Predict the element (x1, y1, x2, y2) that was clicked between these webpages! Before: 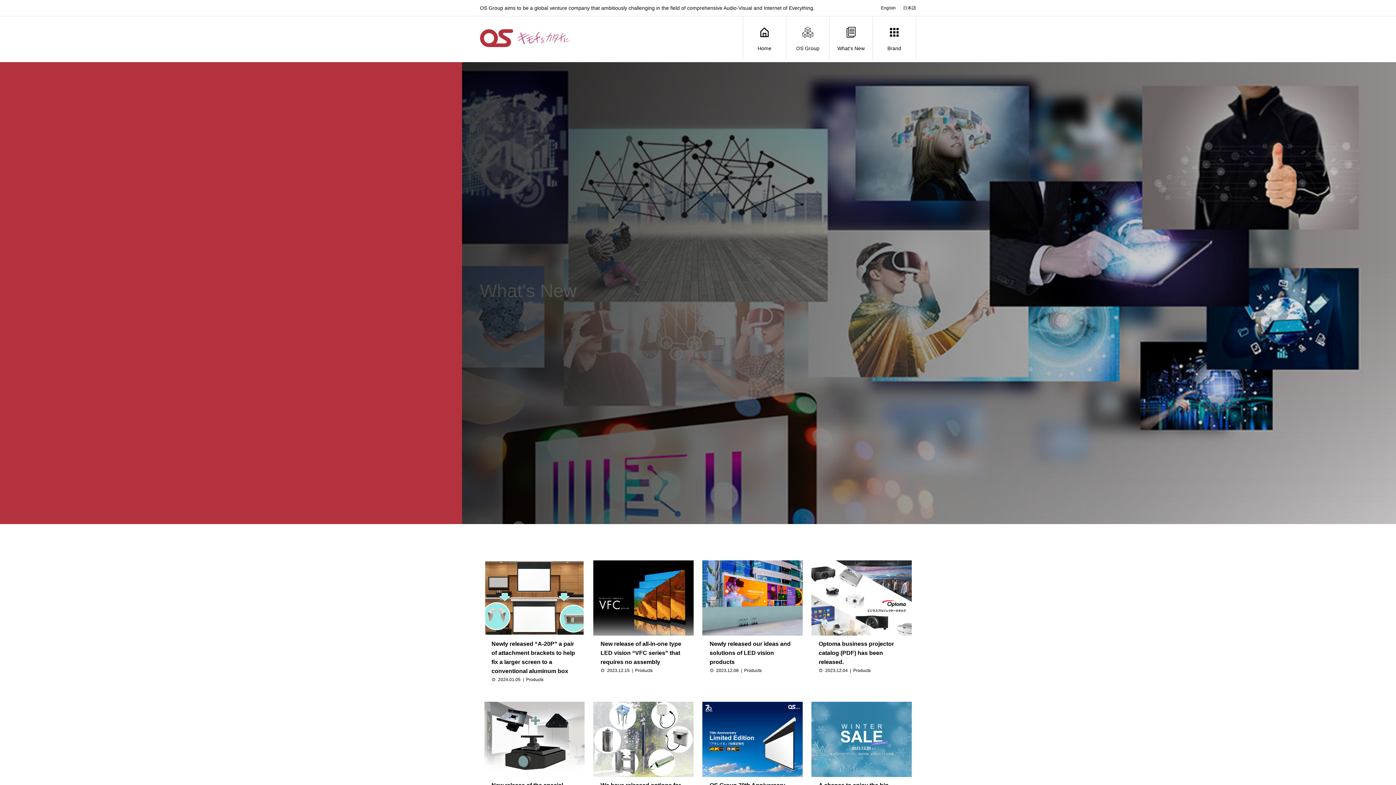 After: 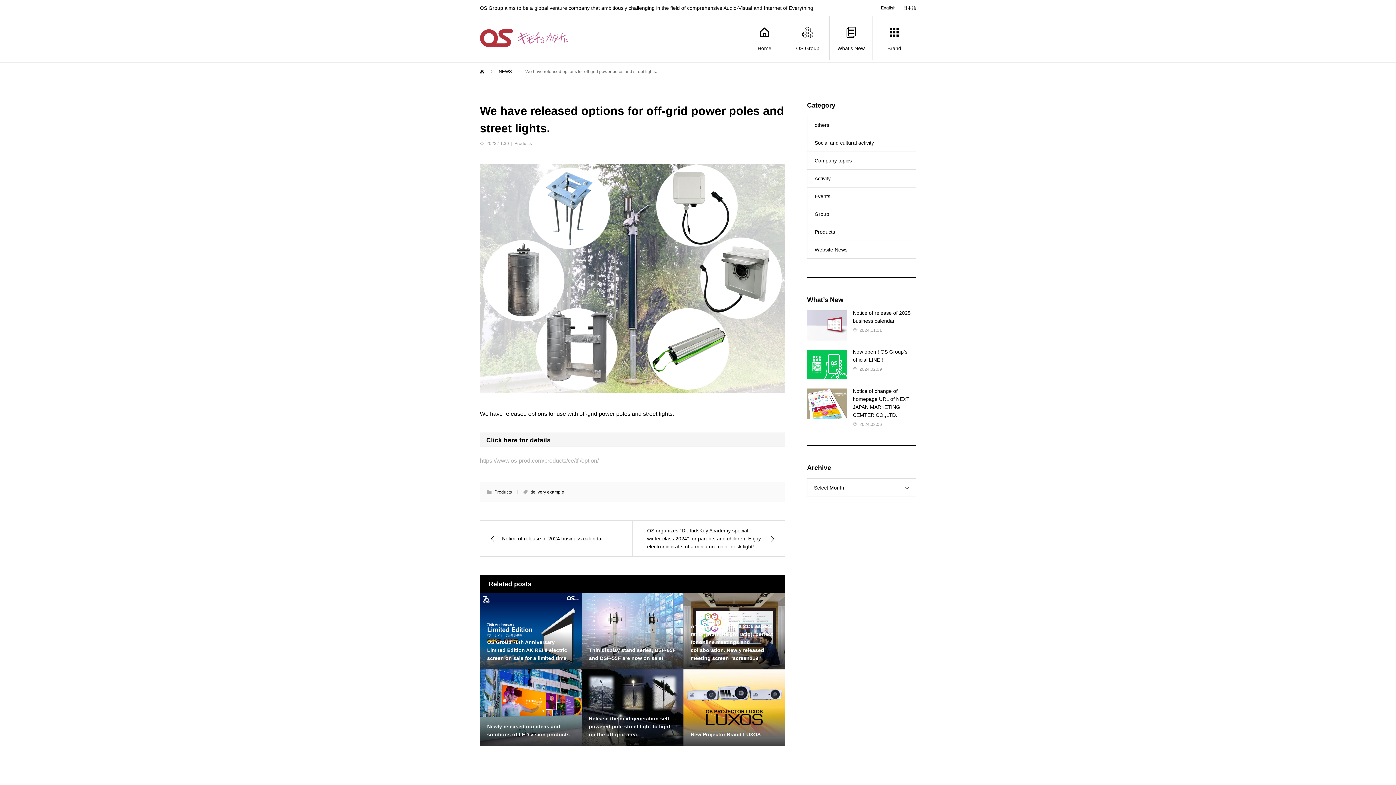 Action: bbox: (593, 702, 693, 777)